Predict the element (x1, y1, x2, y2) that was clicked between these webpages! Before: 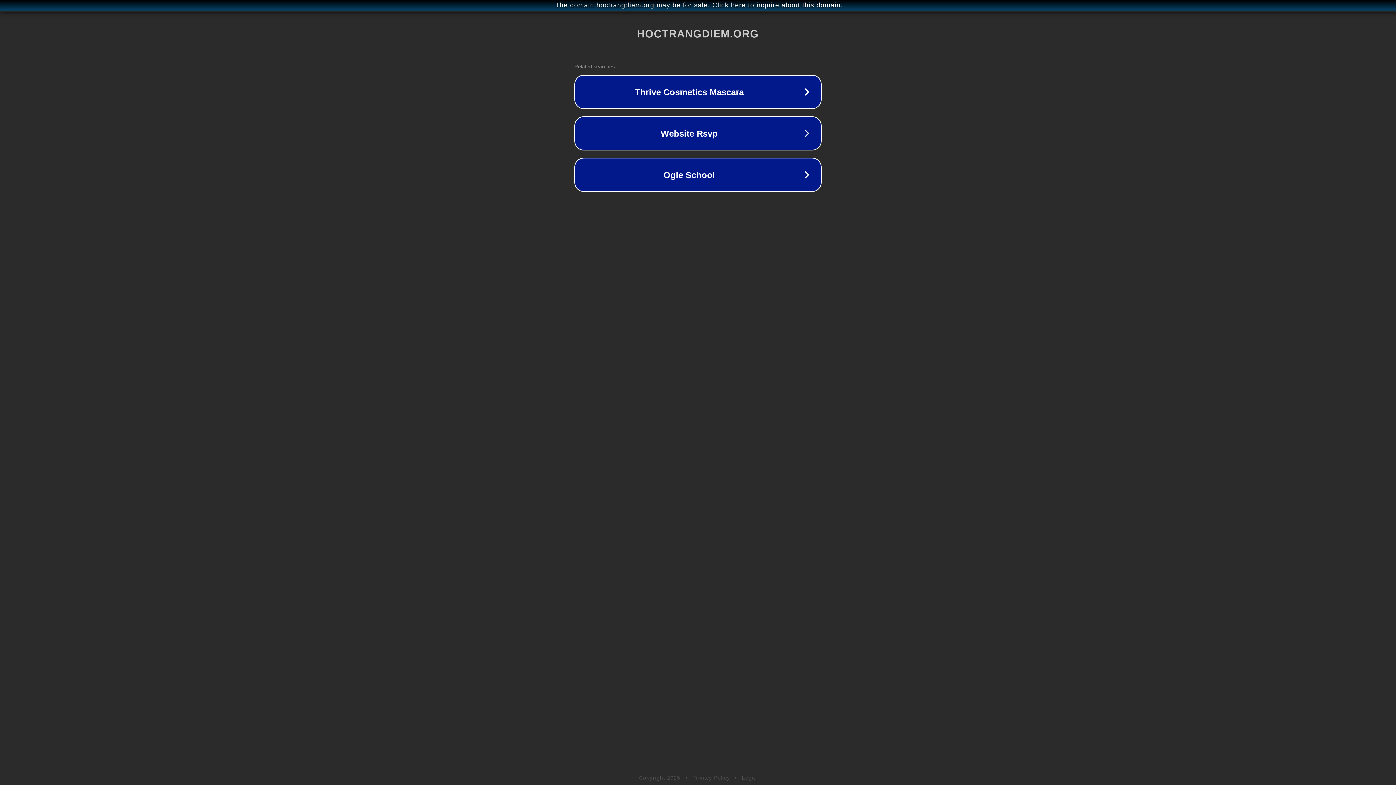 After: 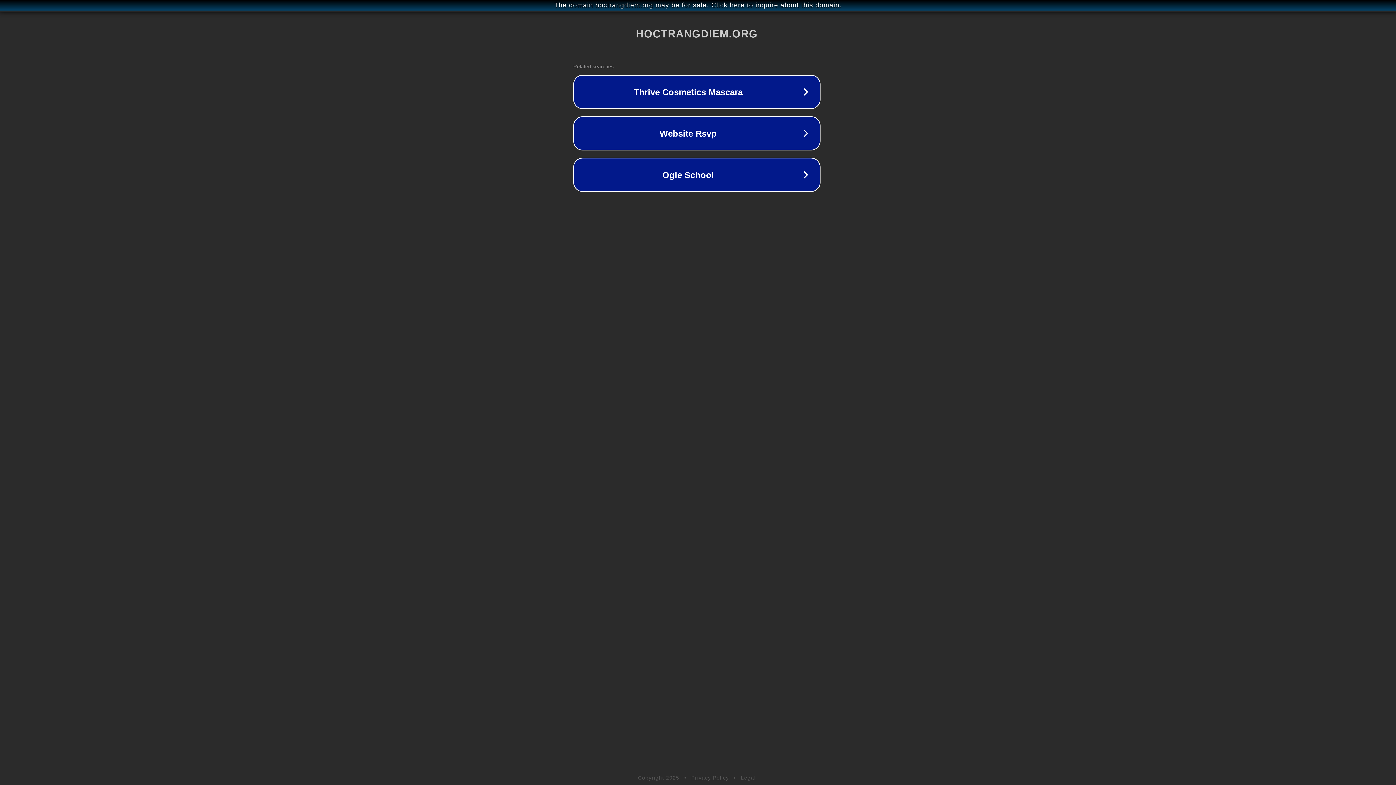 Action: label: The domain hoctrangdiem.org may be for sale. Click here to inquire about this domain. bbox: (1, 1, 1397, 9)